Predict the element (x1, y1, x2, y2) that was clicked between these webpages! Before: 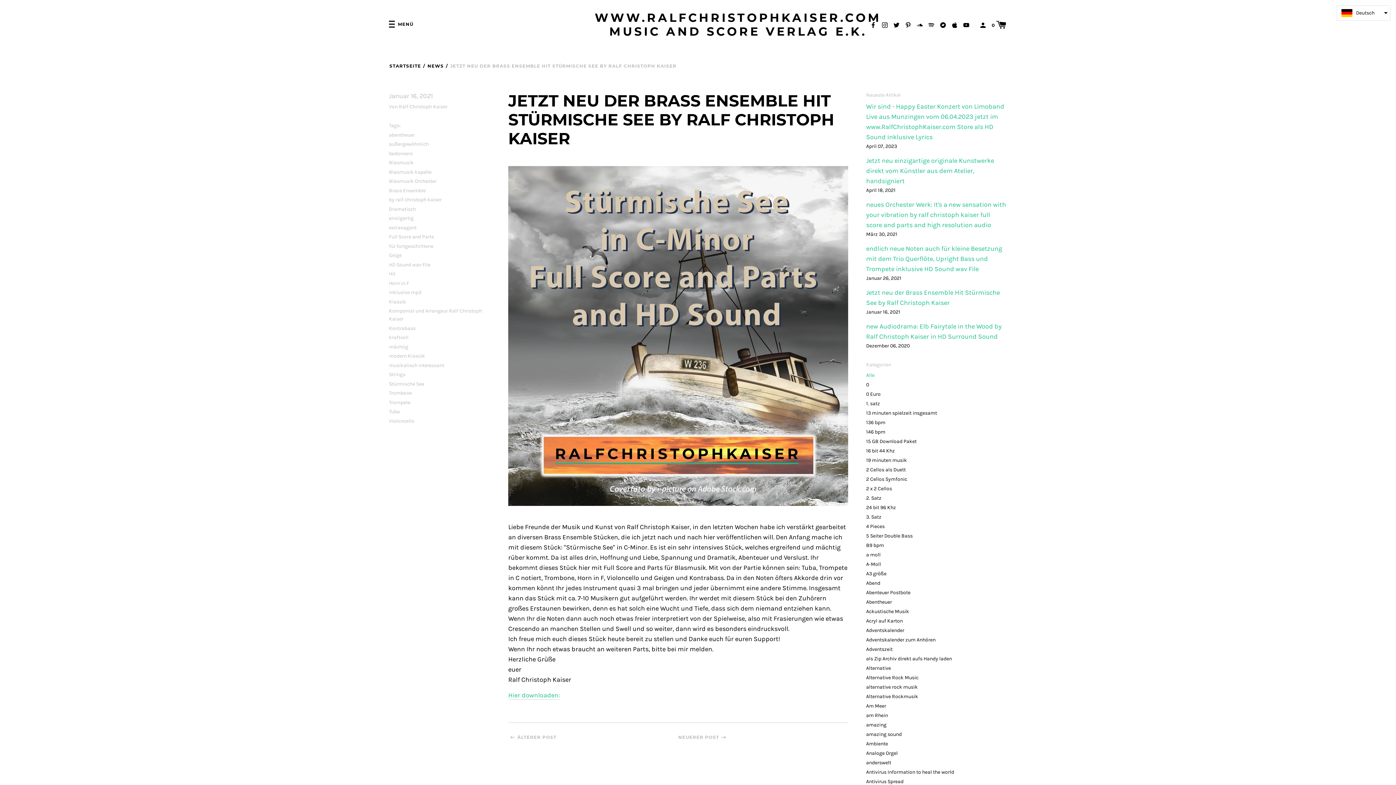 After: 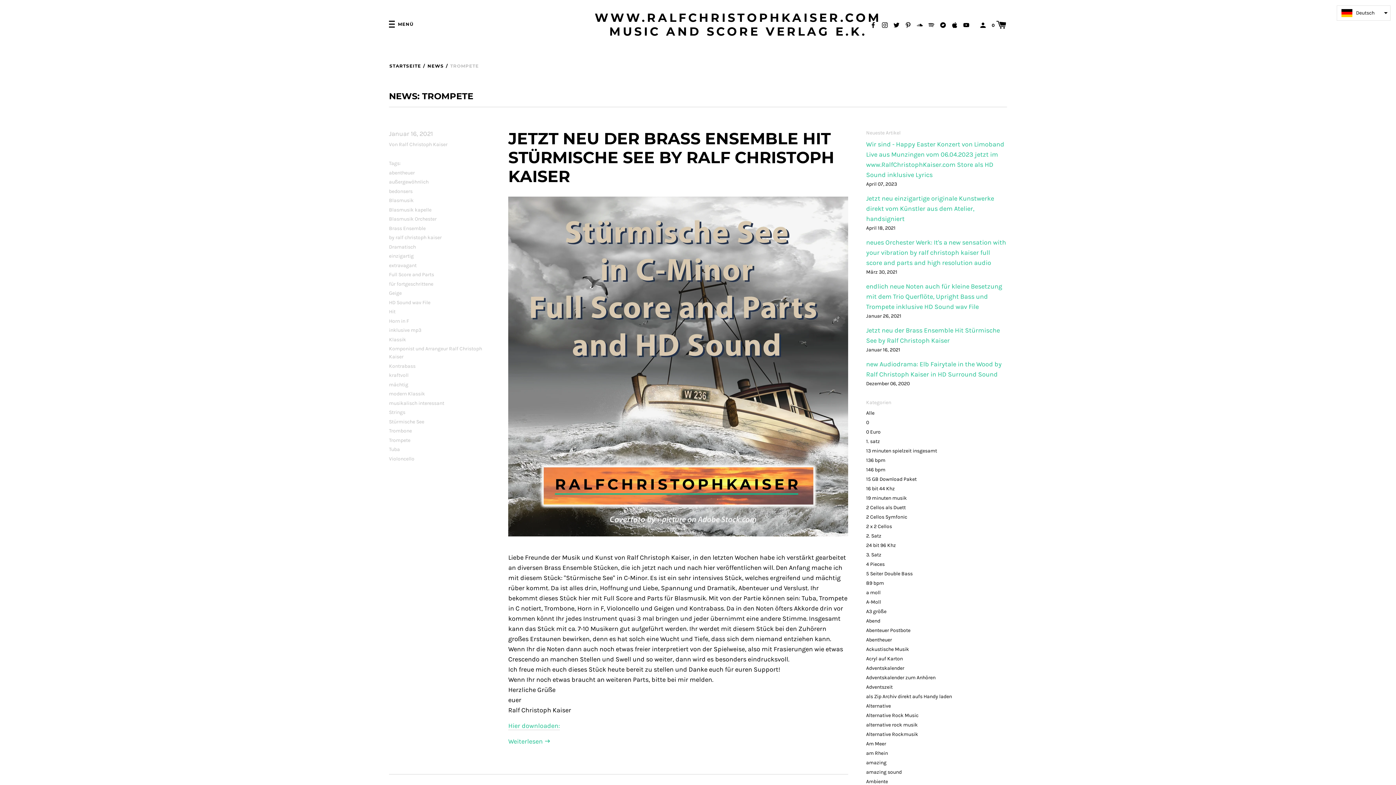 Action: label: Trompete bbox: (389, 399, 410, 405)